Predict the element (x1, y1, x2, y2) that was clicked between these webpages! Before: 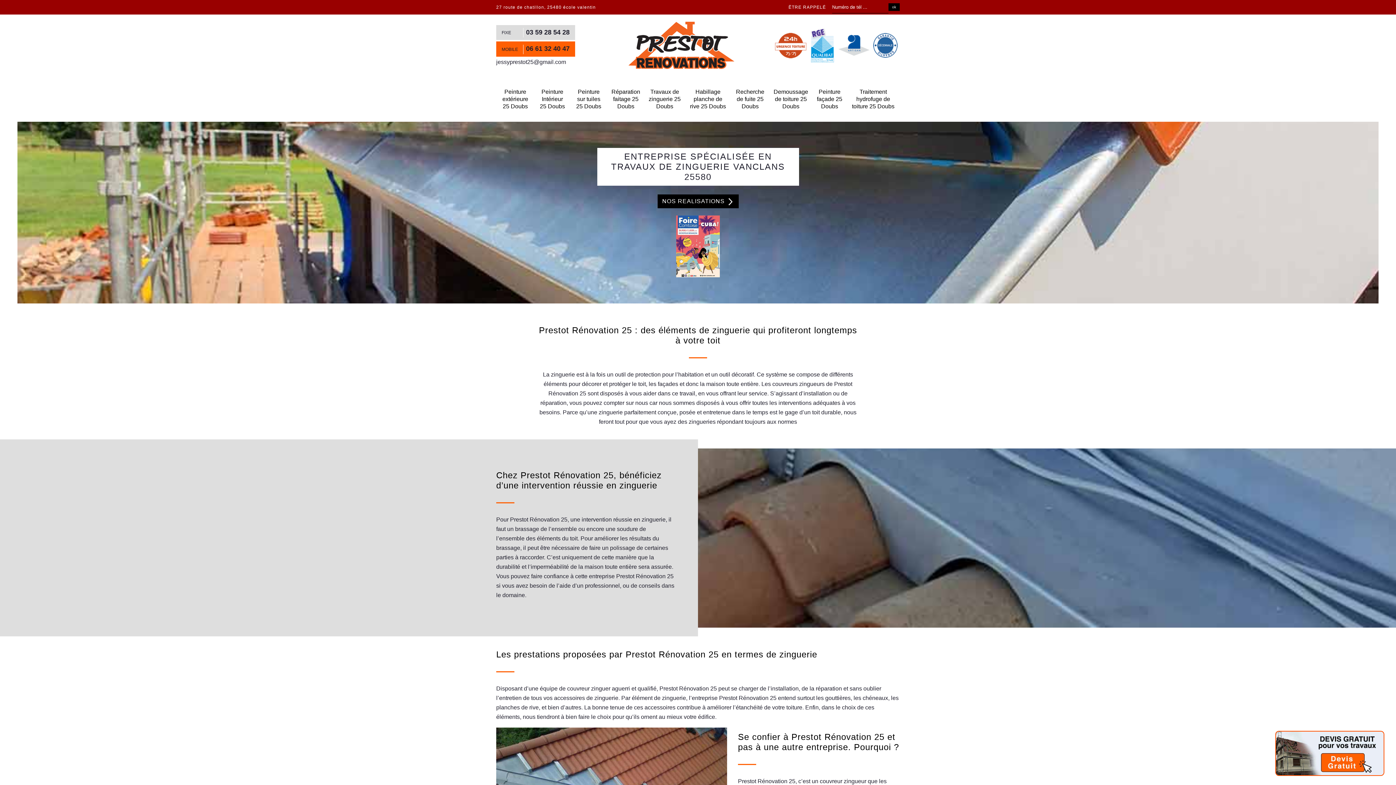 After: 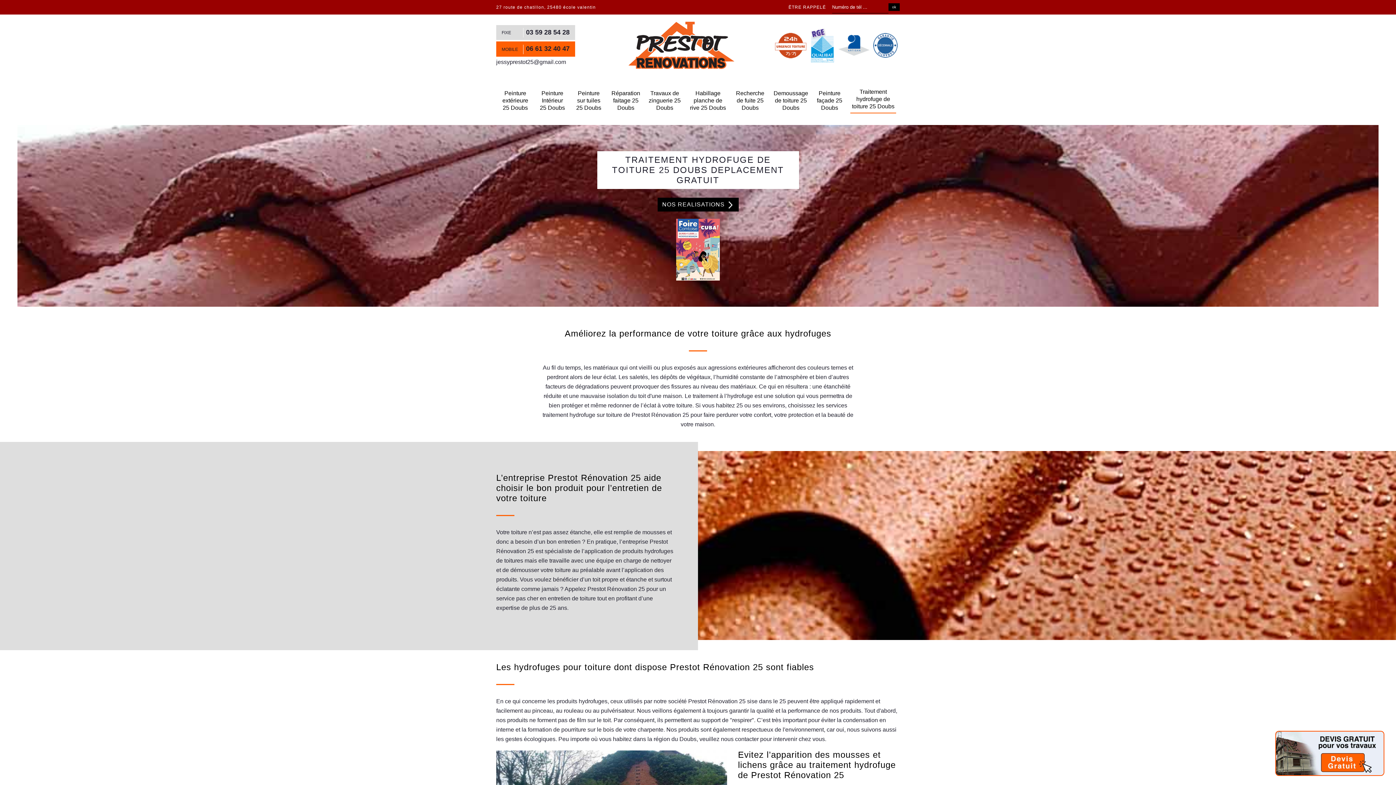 Action: bbox: (850, 88, 896, 110) label: Traitement hydrofuge de toiture 25 Doubs